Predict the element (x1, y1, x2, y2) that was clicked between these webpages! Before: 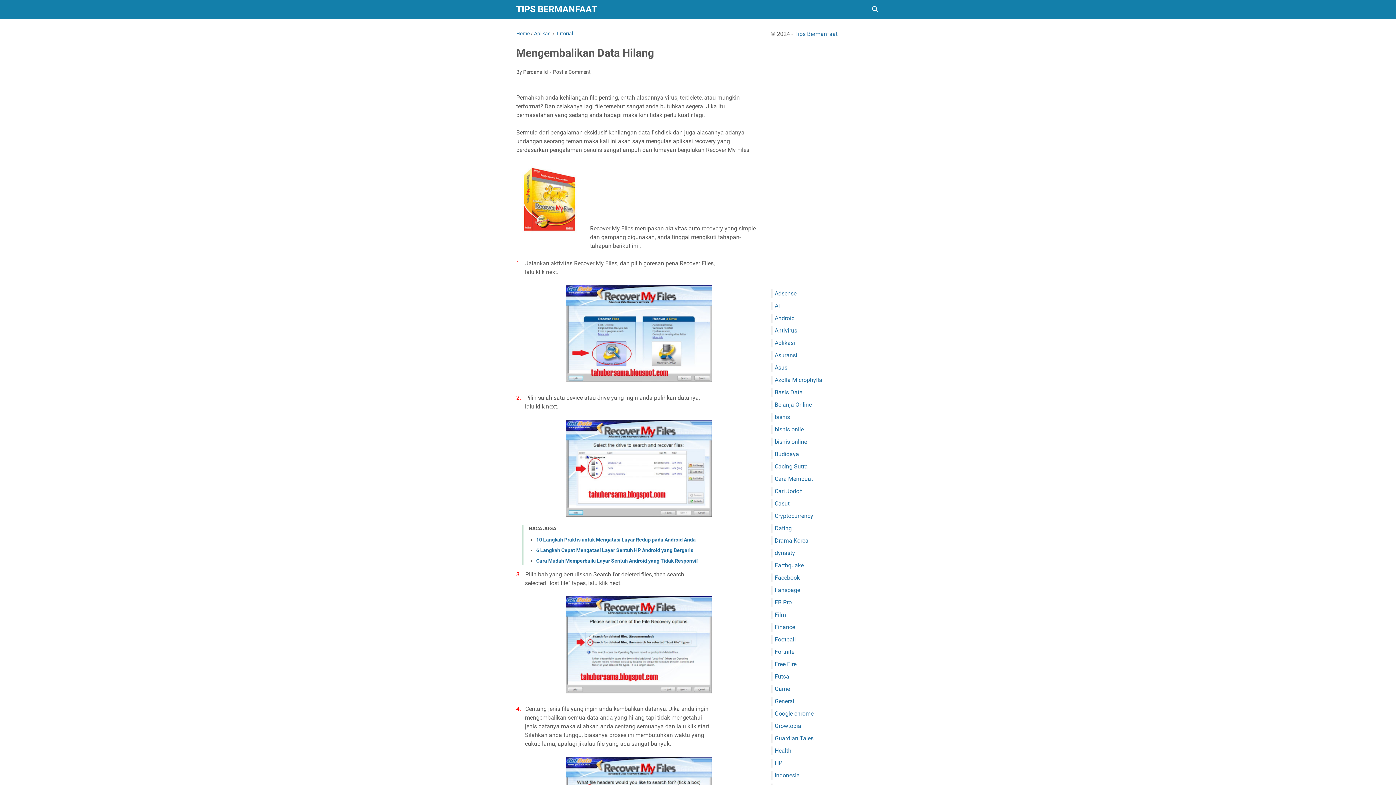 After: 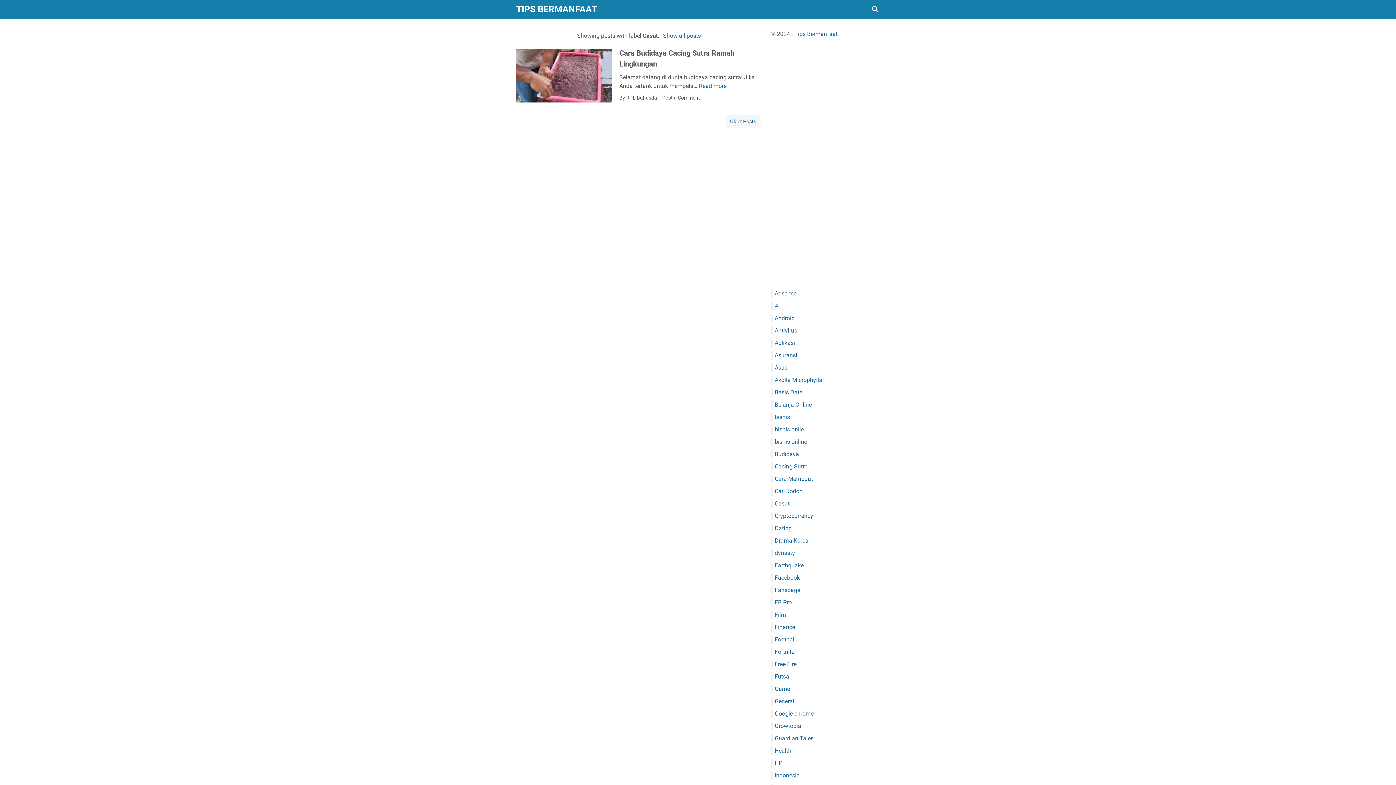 Action: bbox: (774, 500, 789, 507) label: Casut